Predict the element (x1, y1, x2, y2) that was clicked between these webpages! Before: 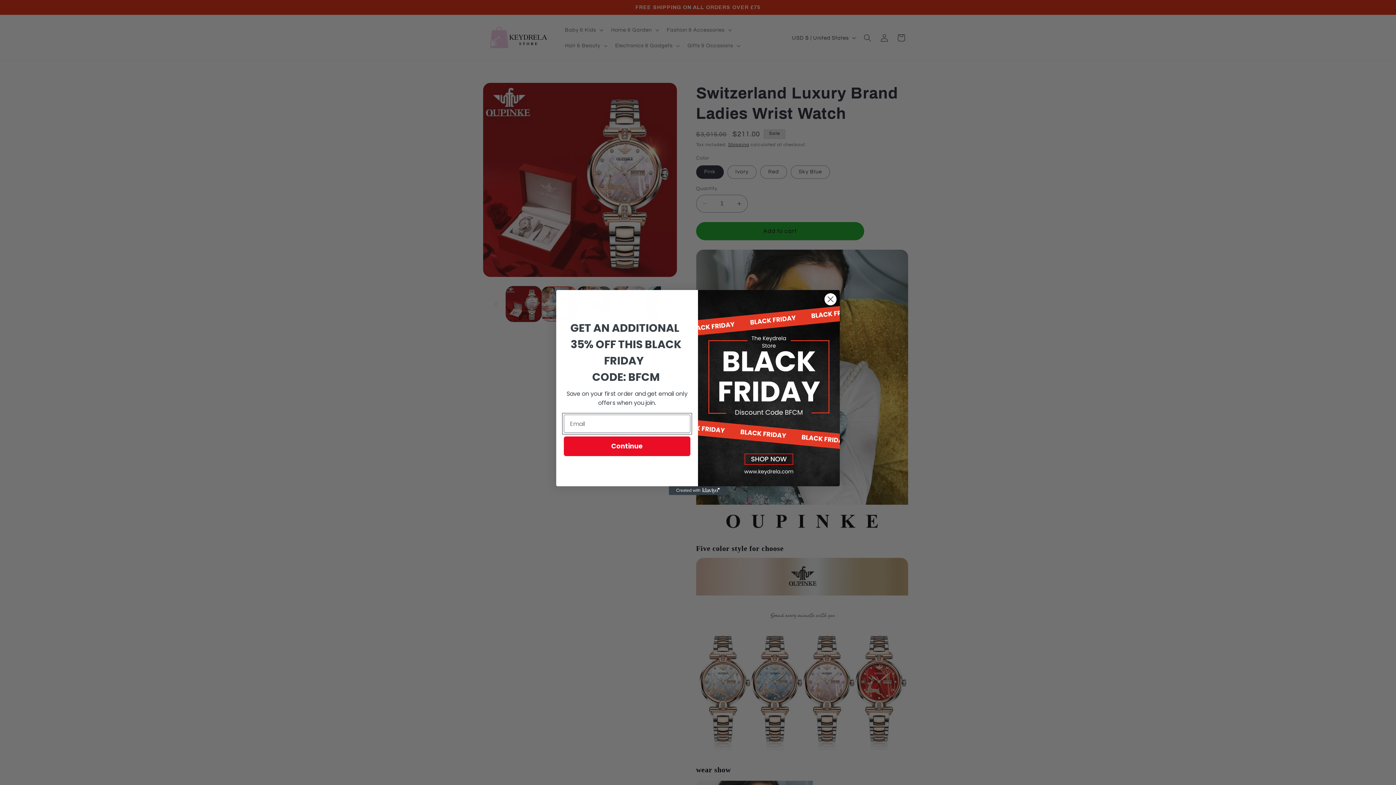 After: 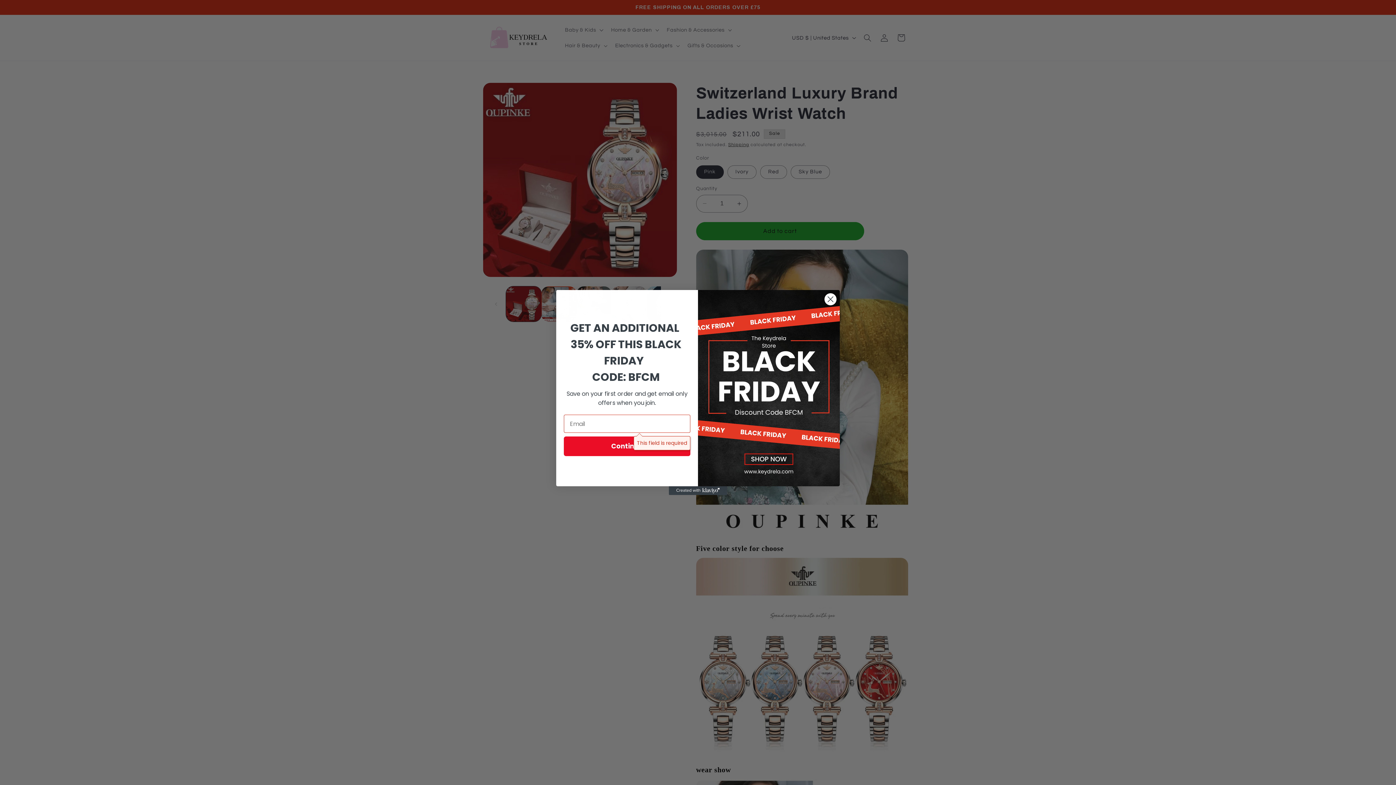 Action: label: Continue bbox: (564, 436, 690, 456)